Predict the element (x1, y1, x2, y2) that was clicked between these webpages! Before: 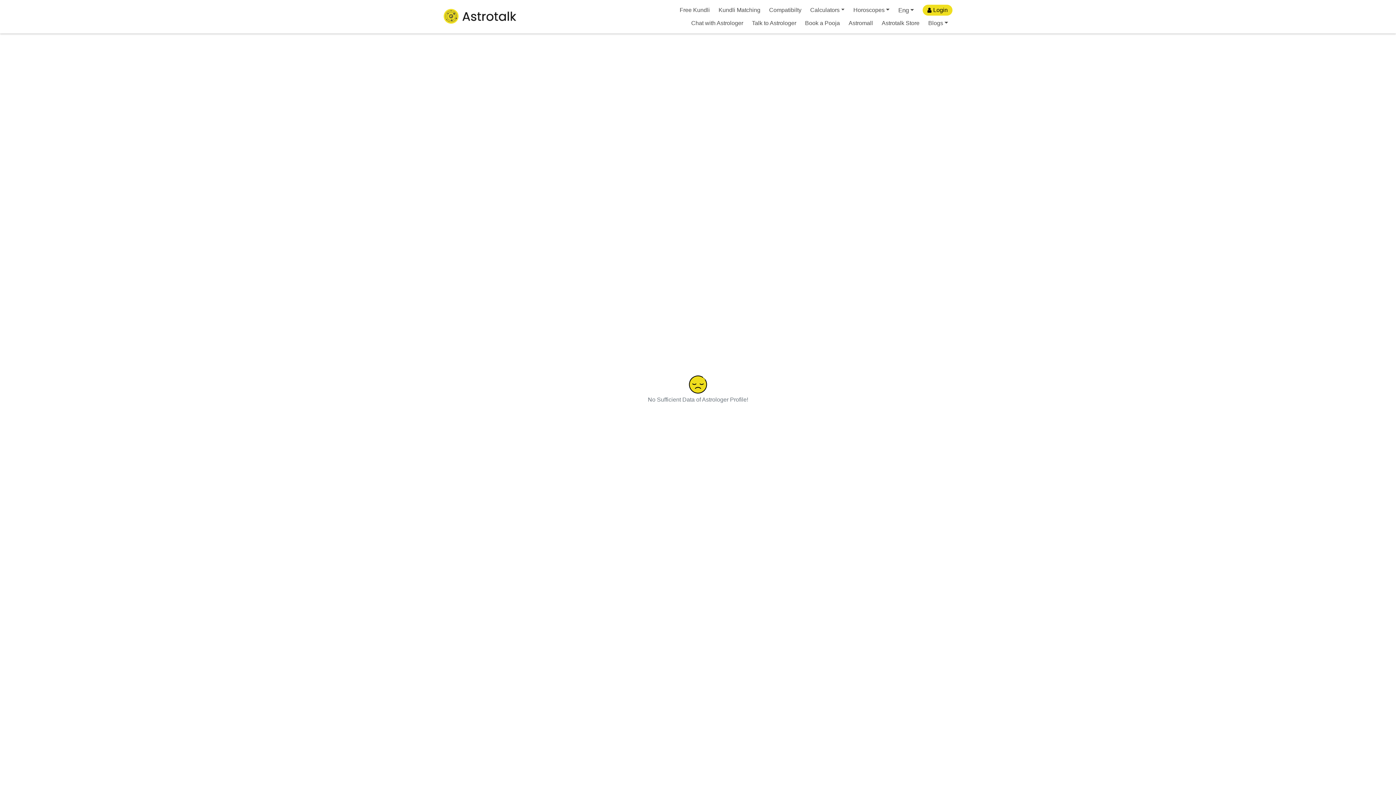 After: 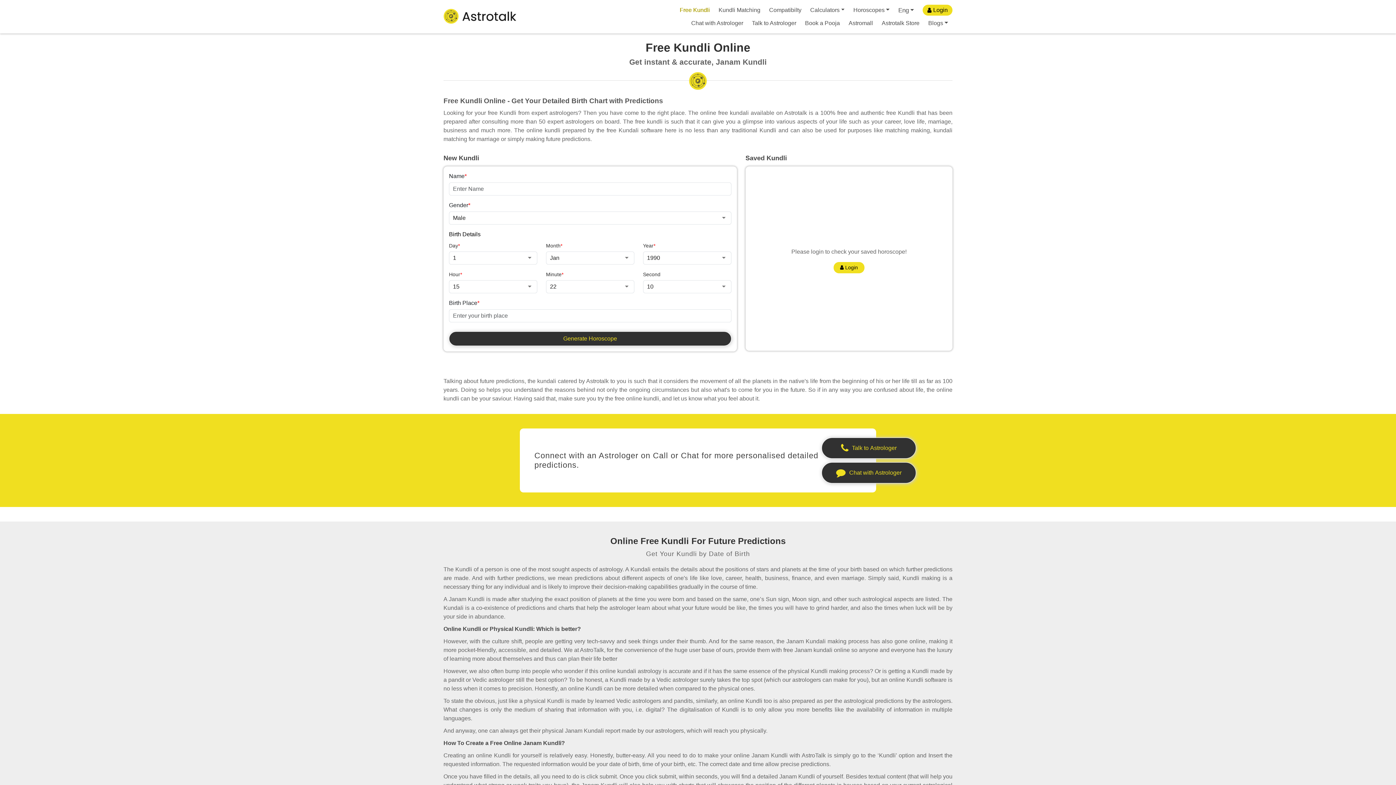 Action: bbox: (675, 3, 714, 16) label: Free Kundli